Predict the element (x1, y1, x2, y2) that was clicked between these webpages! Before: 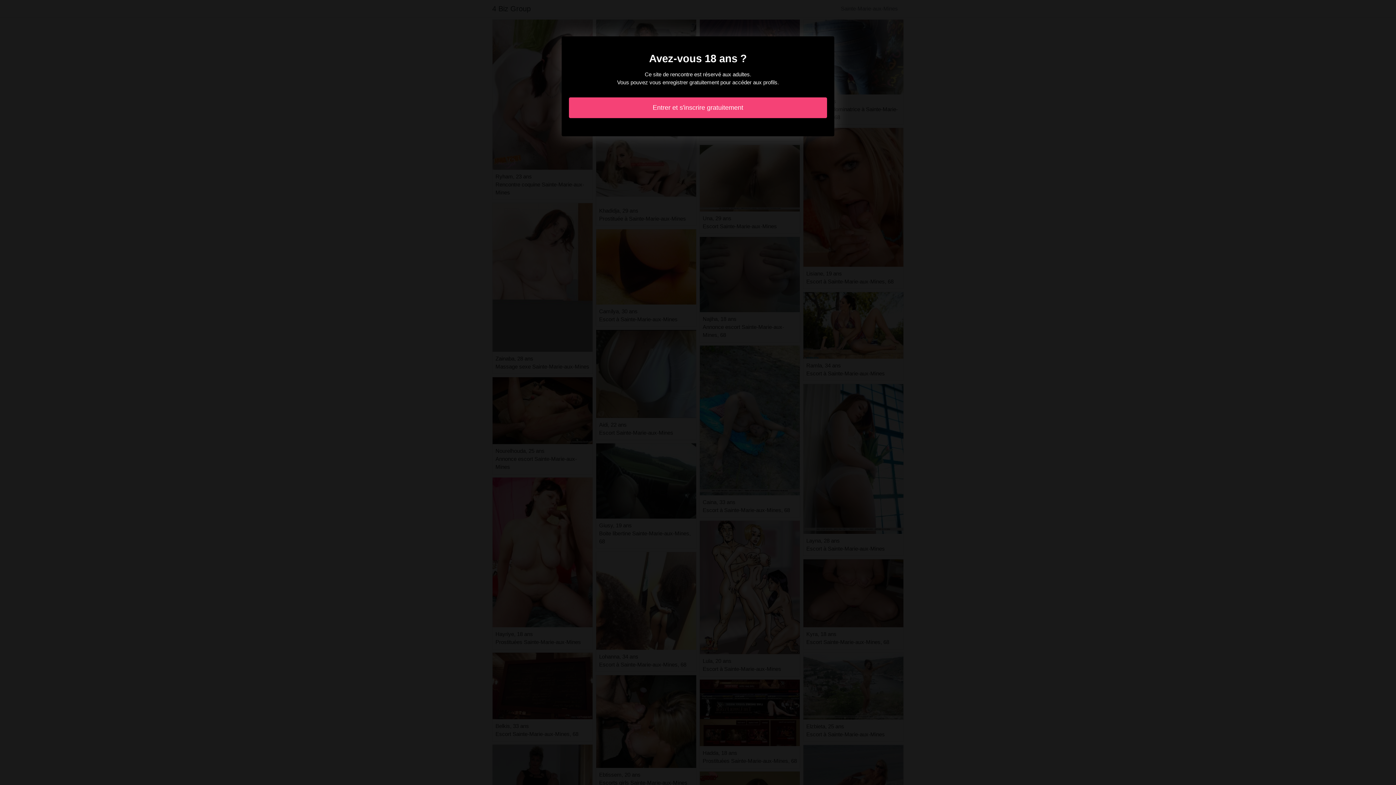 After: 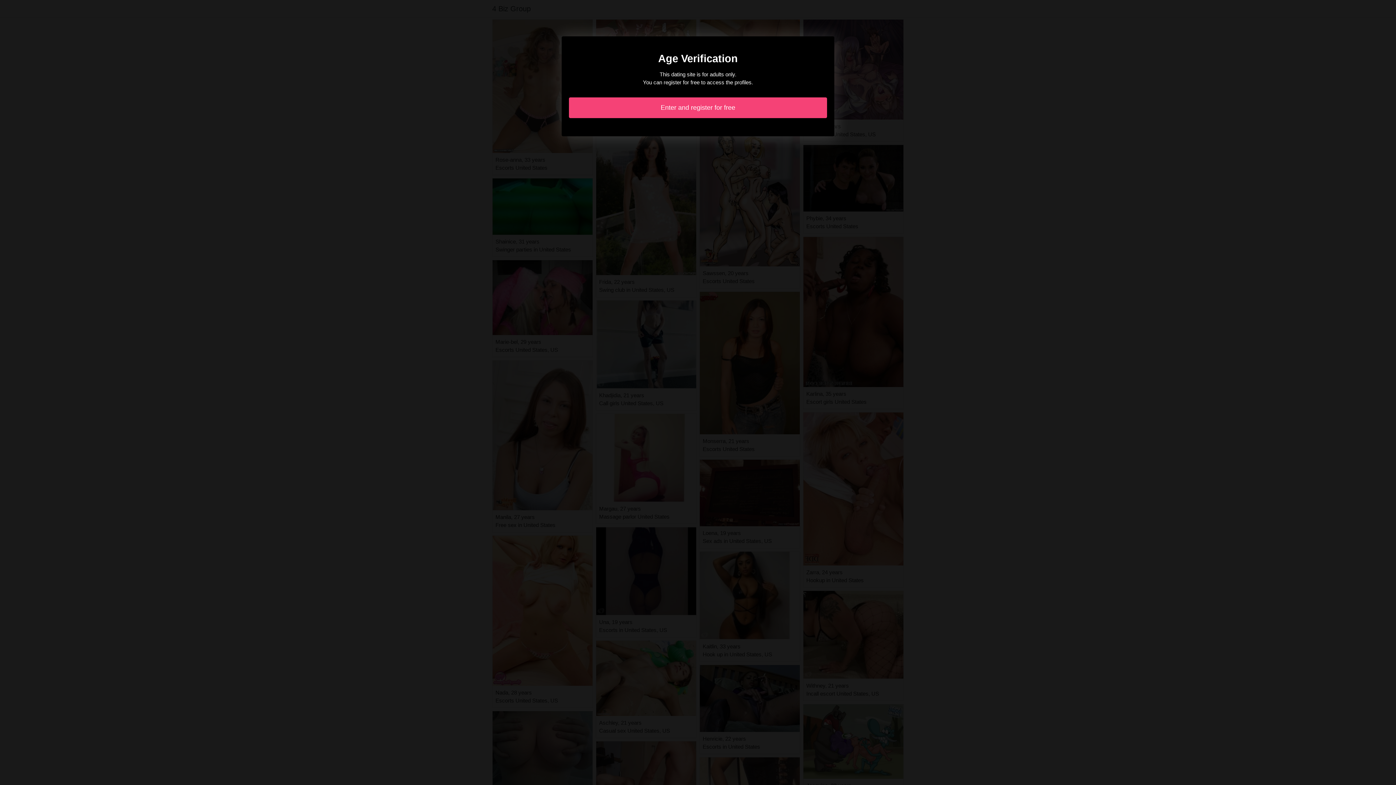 Action: bbox: (569, 97, 827, 118) label: Entrer et s'inscrire gratuitement